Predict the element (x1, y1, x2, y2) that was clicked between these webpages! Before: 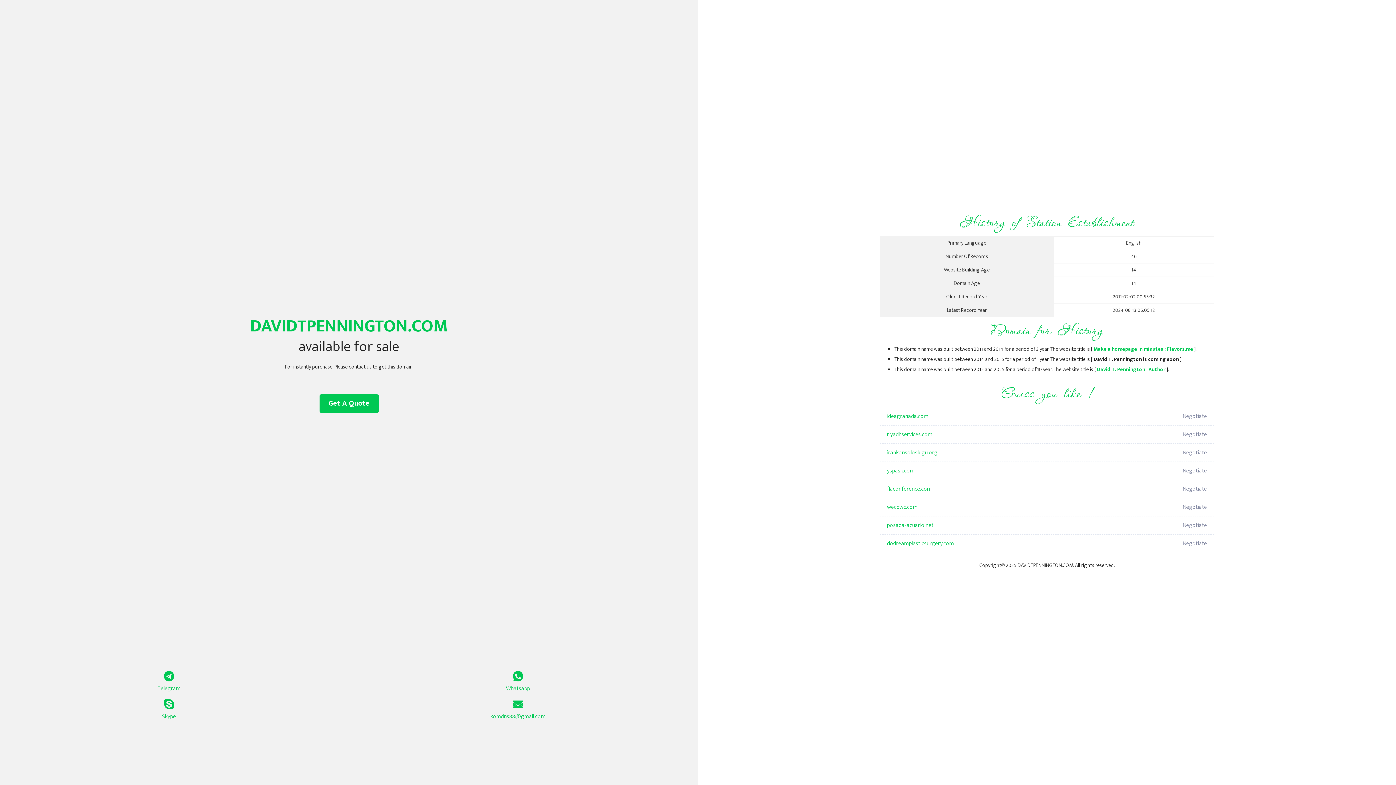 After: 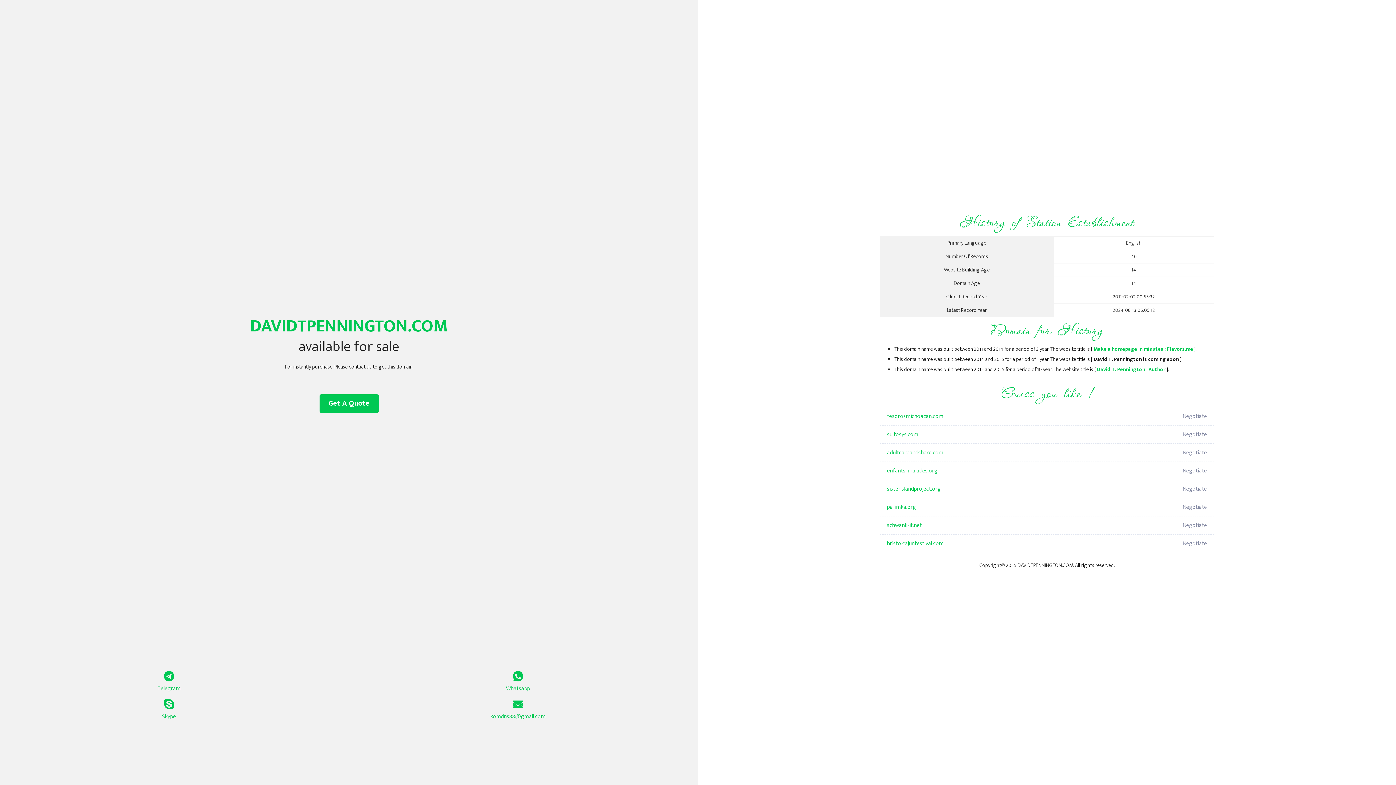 Action: label: David T. Pennington | Author bbox: (1097, 365, 1165, 374)